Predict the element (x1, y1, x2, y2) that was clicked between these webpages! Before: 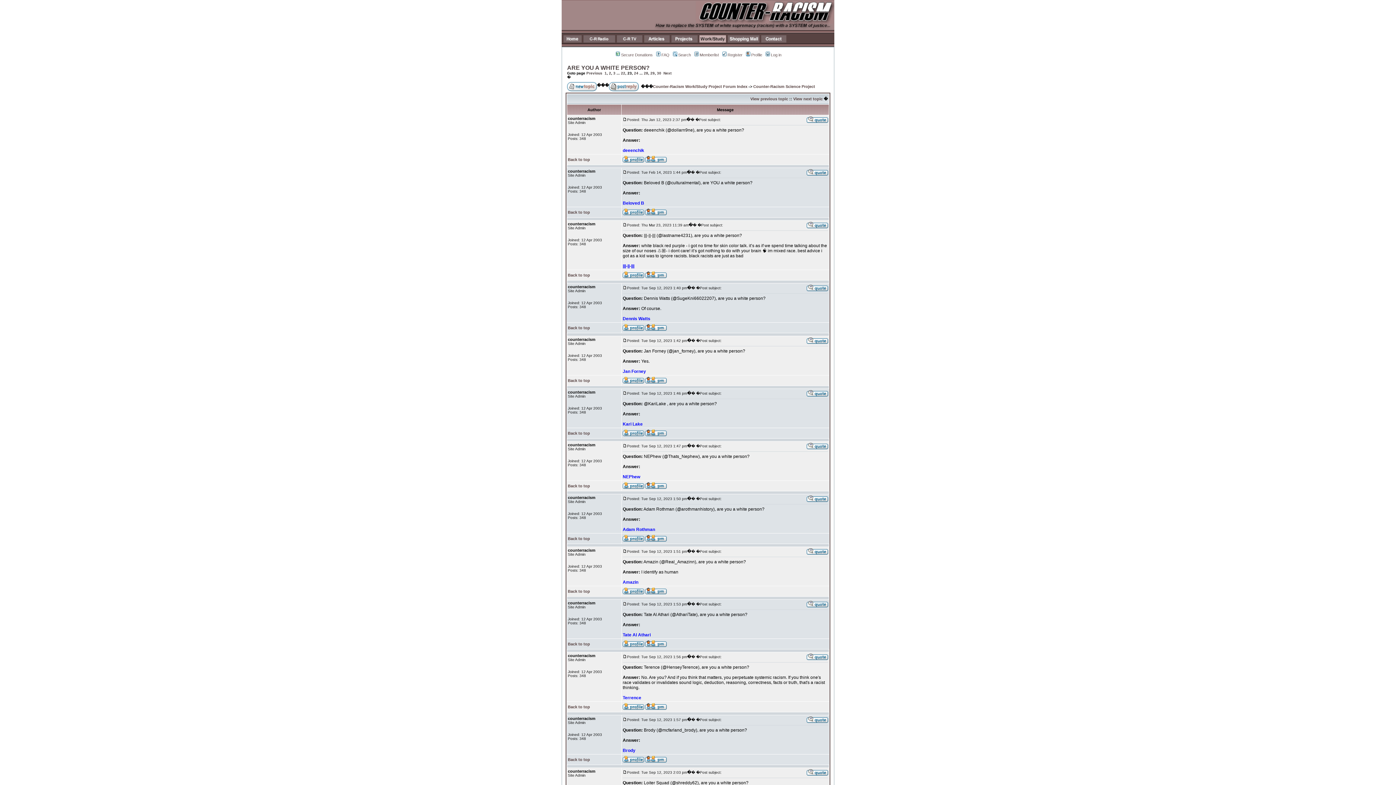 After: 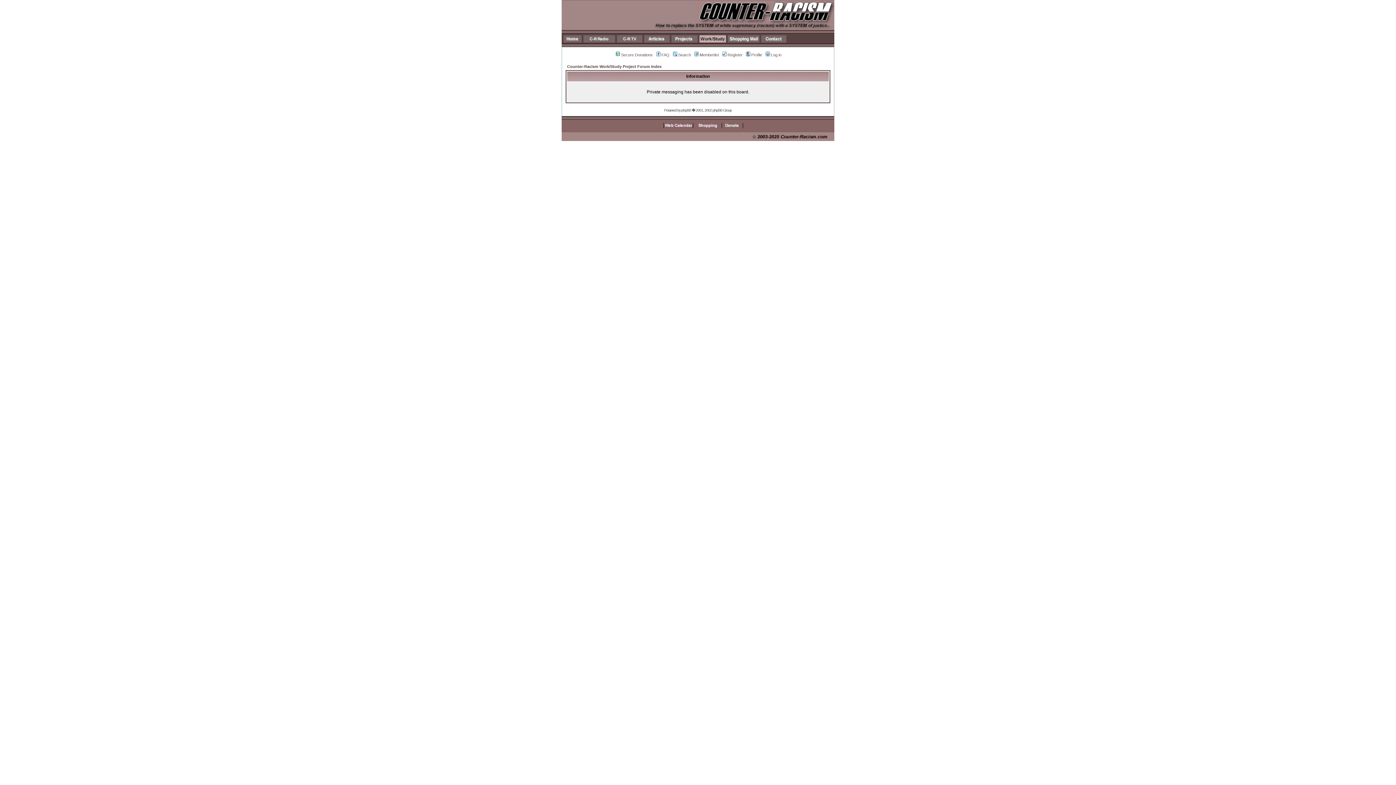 Action: bbox: (645, 432, 666, 437)